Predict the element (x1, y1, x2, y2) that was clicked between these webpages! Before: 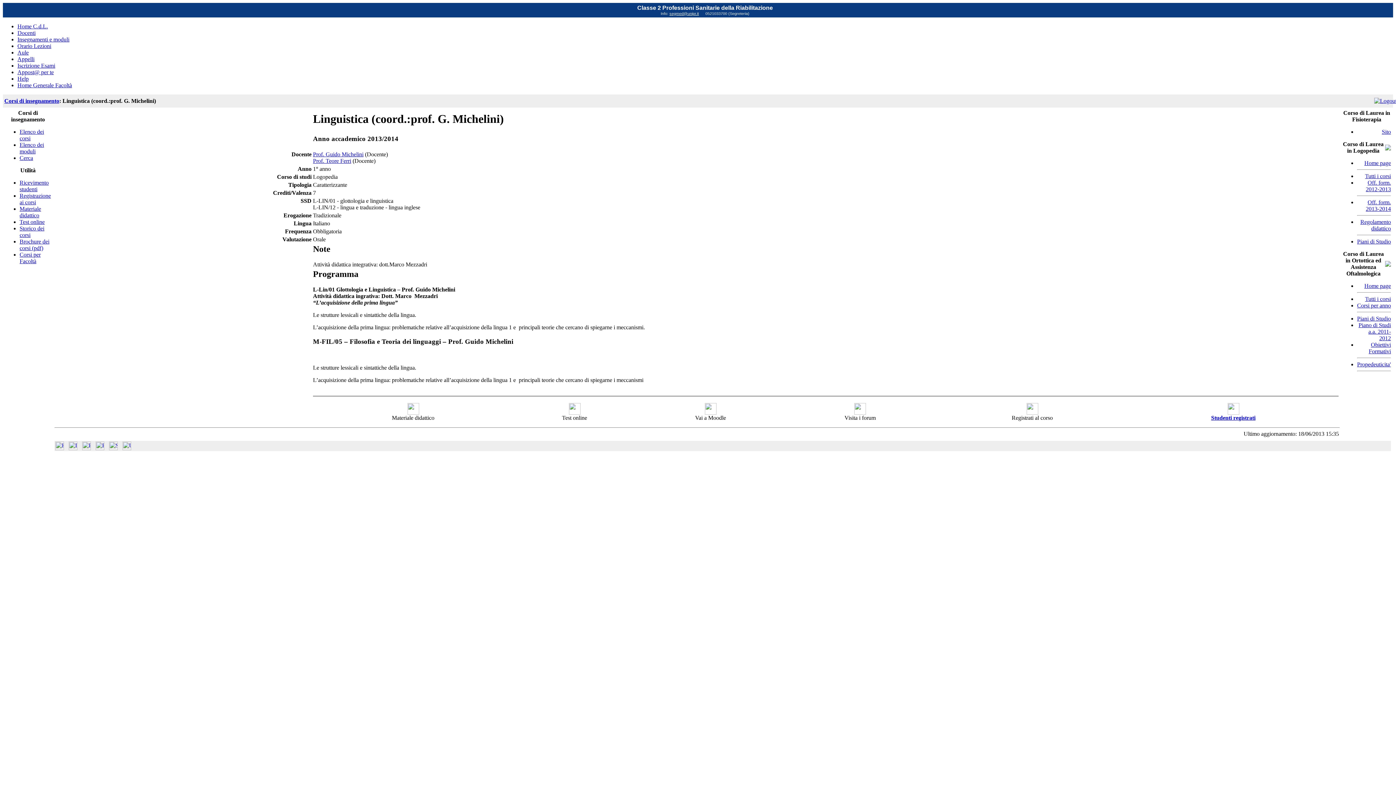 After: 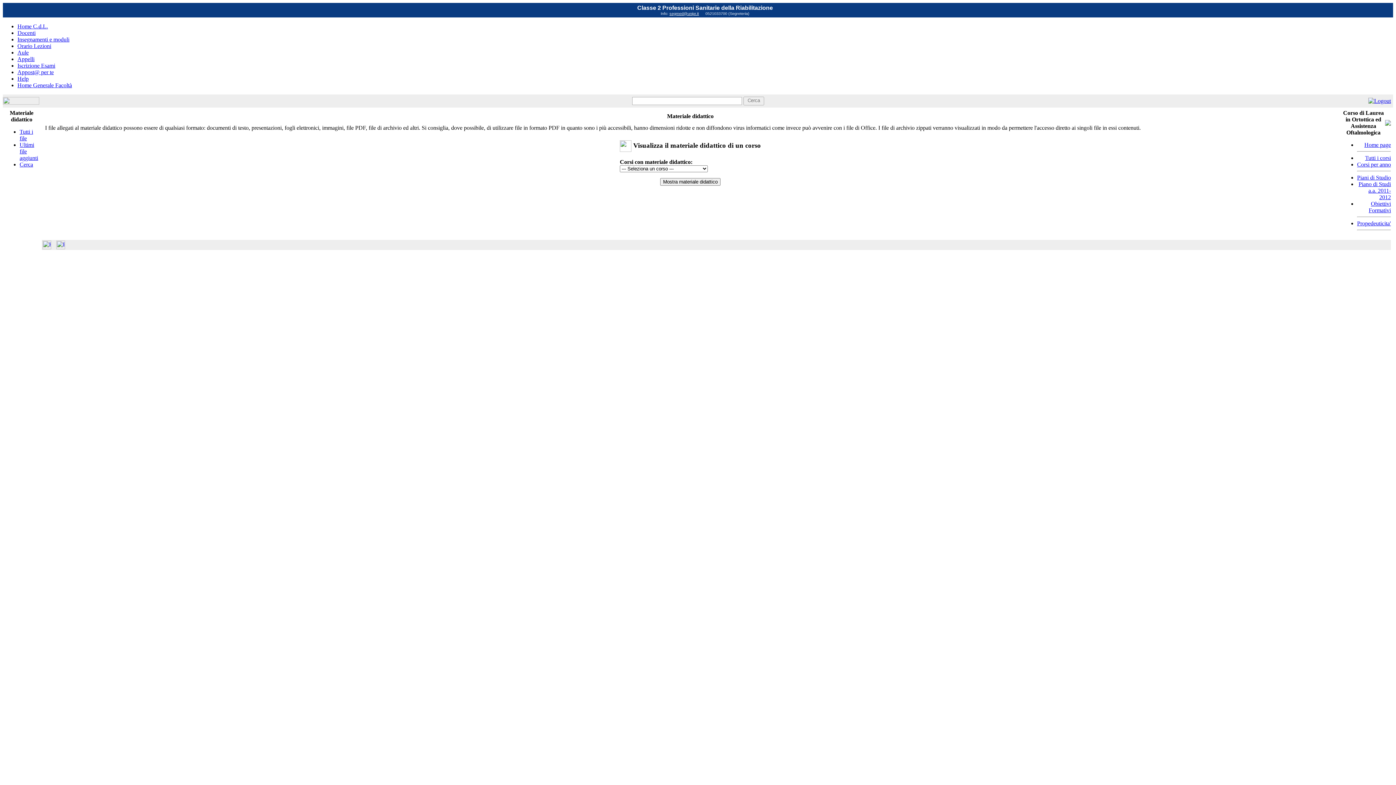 Action: label: Materiale didattico bbox: (19, 205, 41, 218)